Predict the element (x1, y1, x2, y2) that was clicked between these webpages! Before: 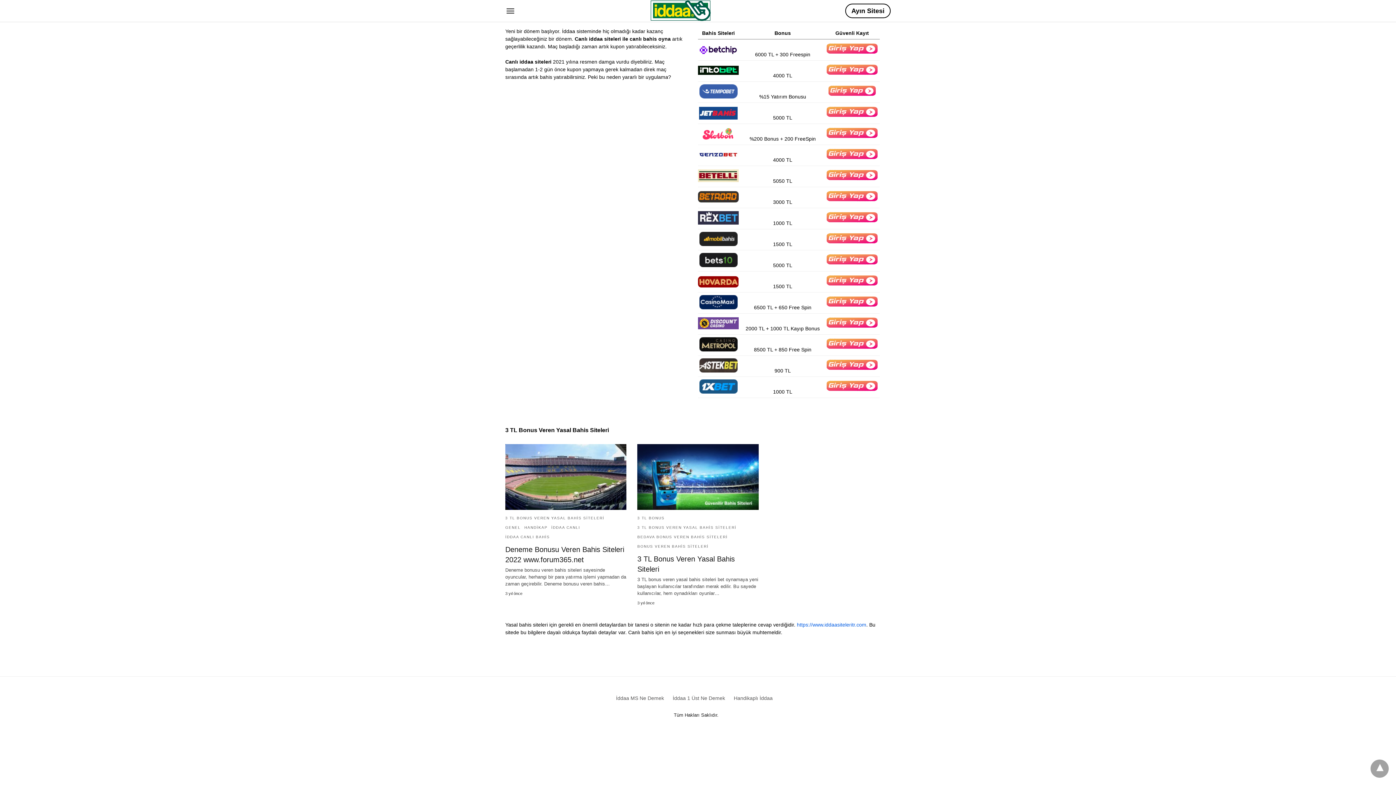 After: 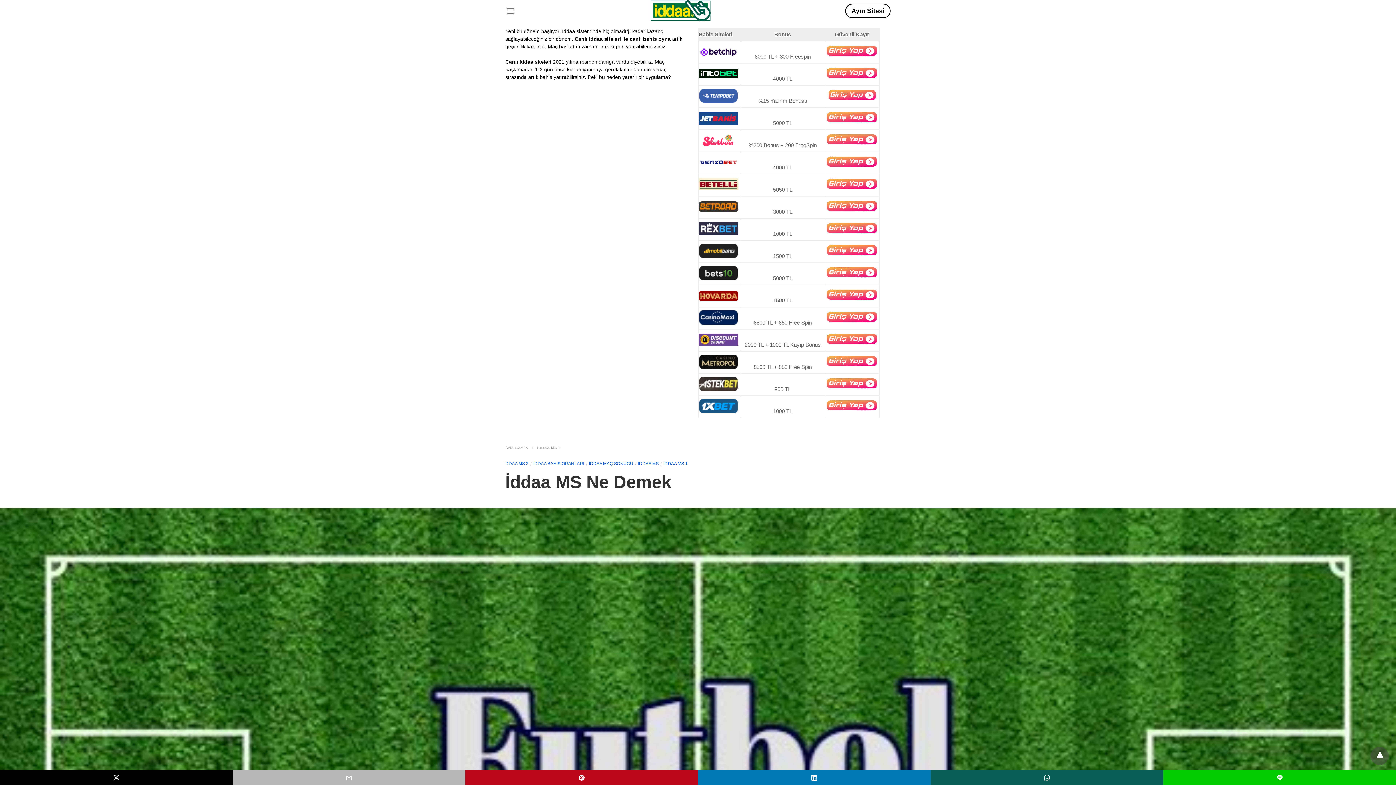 Action: label: İddaa MS Ne Demek bbox: (616, 695, 664, 701)